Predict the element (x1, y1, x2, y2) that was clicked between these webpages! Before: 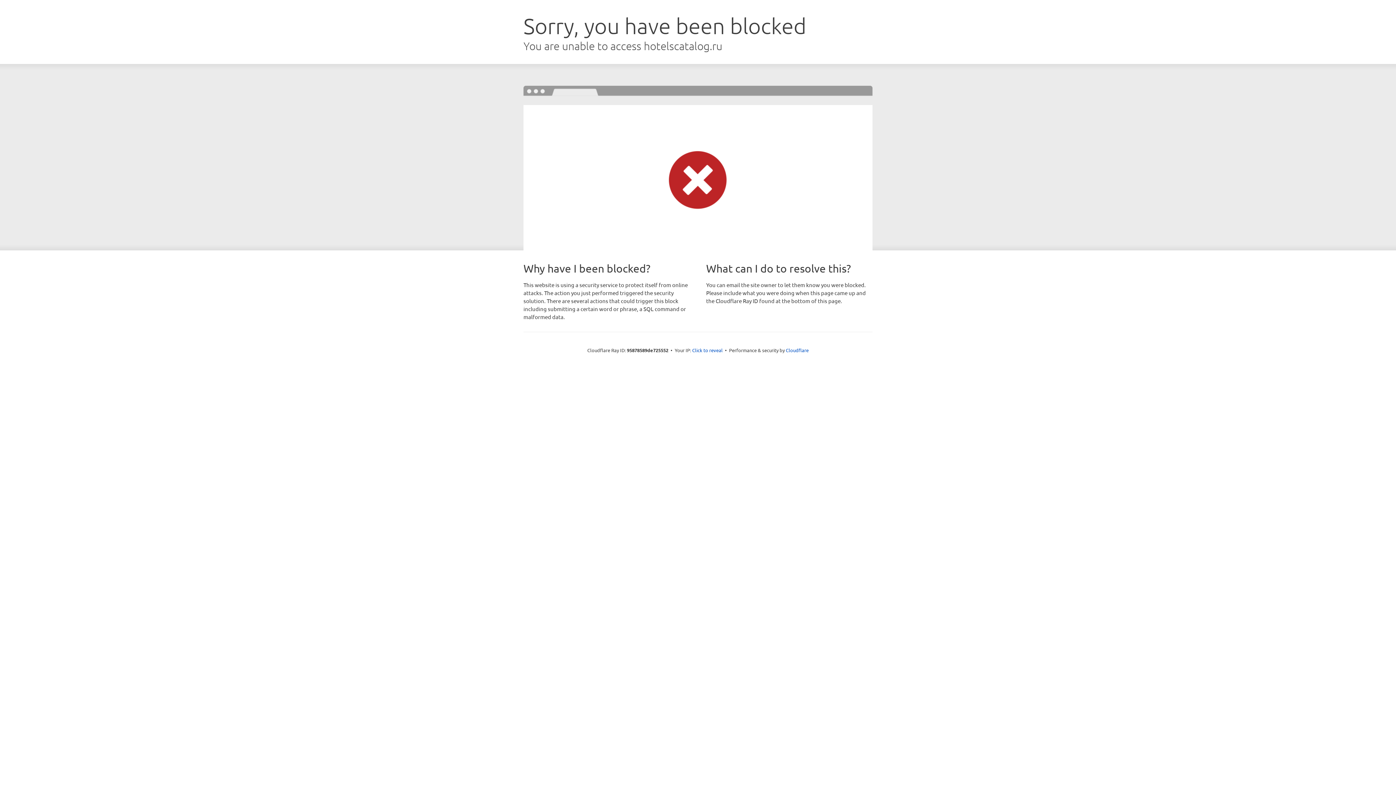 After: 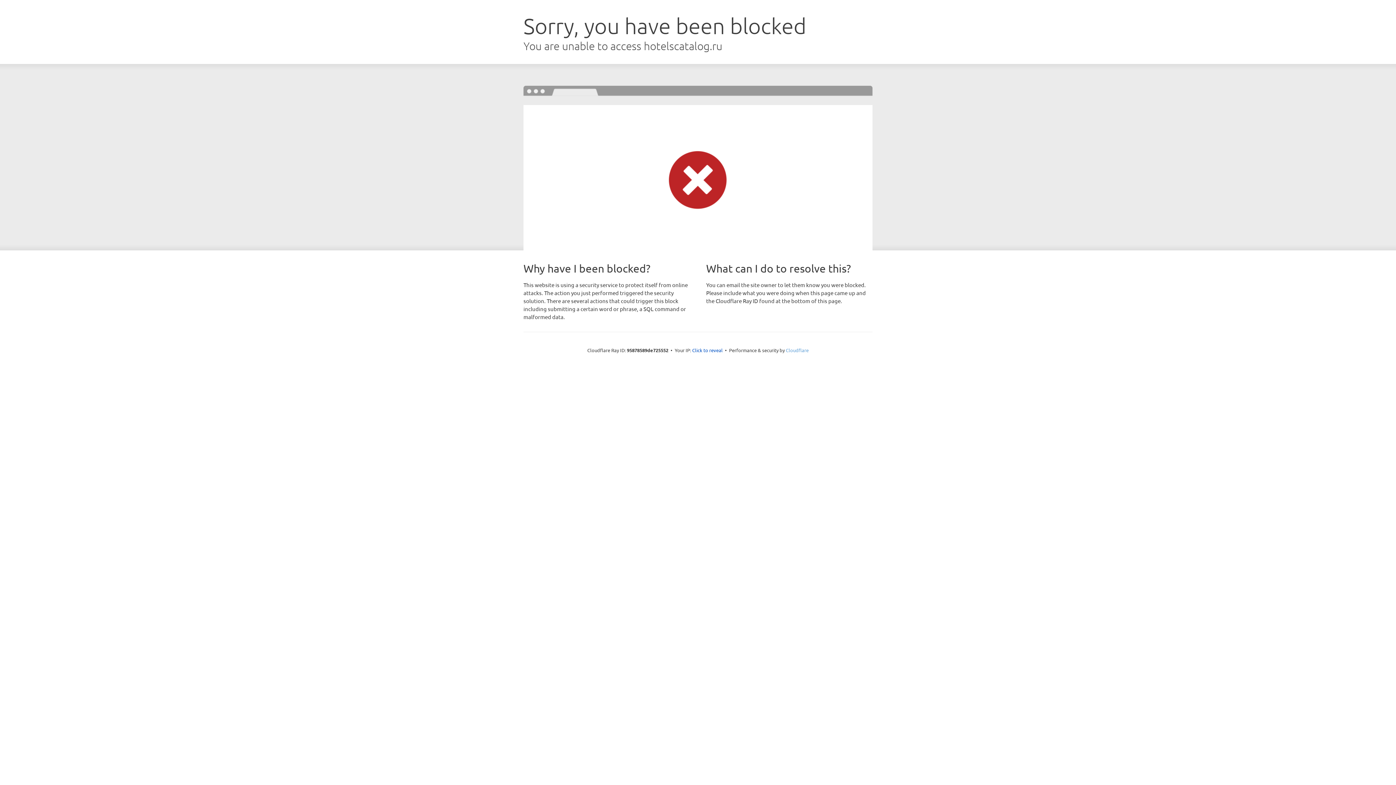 Action: bbox: (786, 347, 808, 353) label: Cloudflare